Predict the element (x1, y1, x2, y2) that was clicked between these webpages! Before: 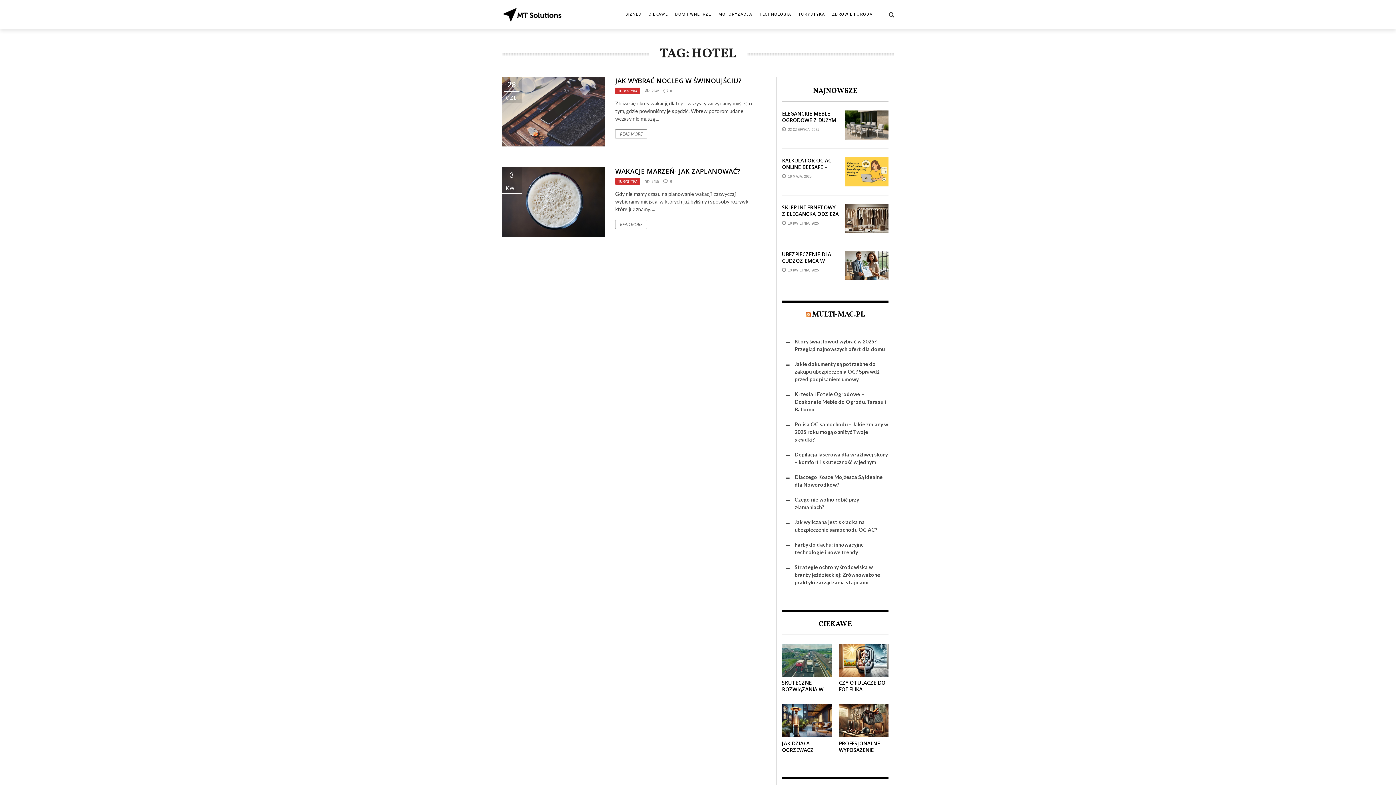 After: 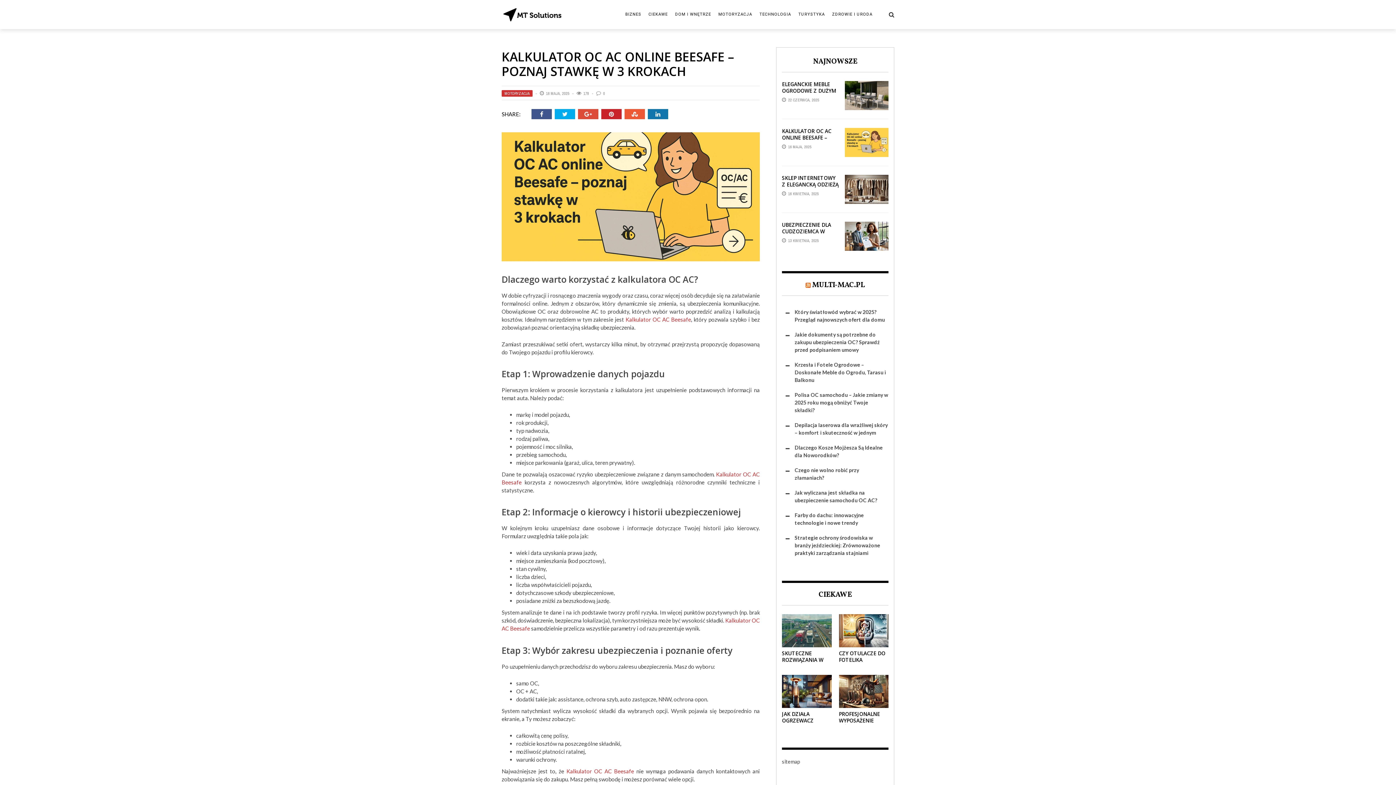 Action: bbox: (782, 157, 834, 183) label: KALKULATOR OC AC ONLINE BEESAFE – POZNAJ STAWKĘ W 3 KROKACH